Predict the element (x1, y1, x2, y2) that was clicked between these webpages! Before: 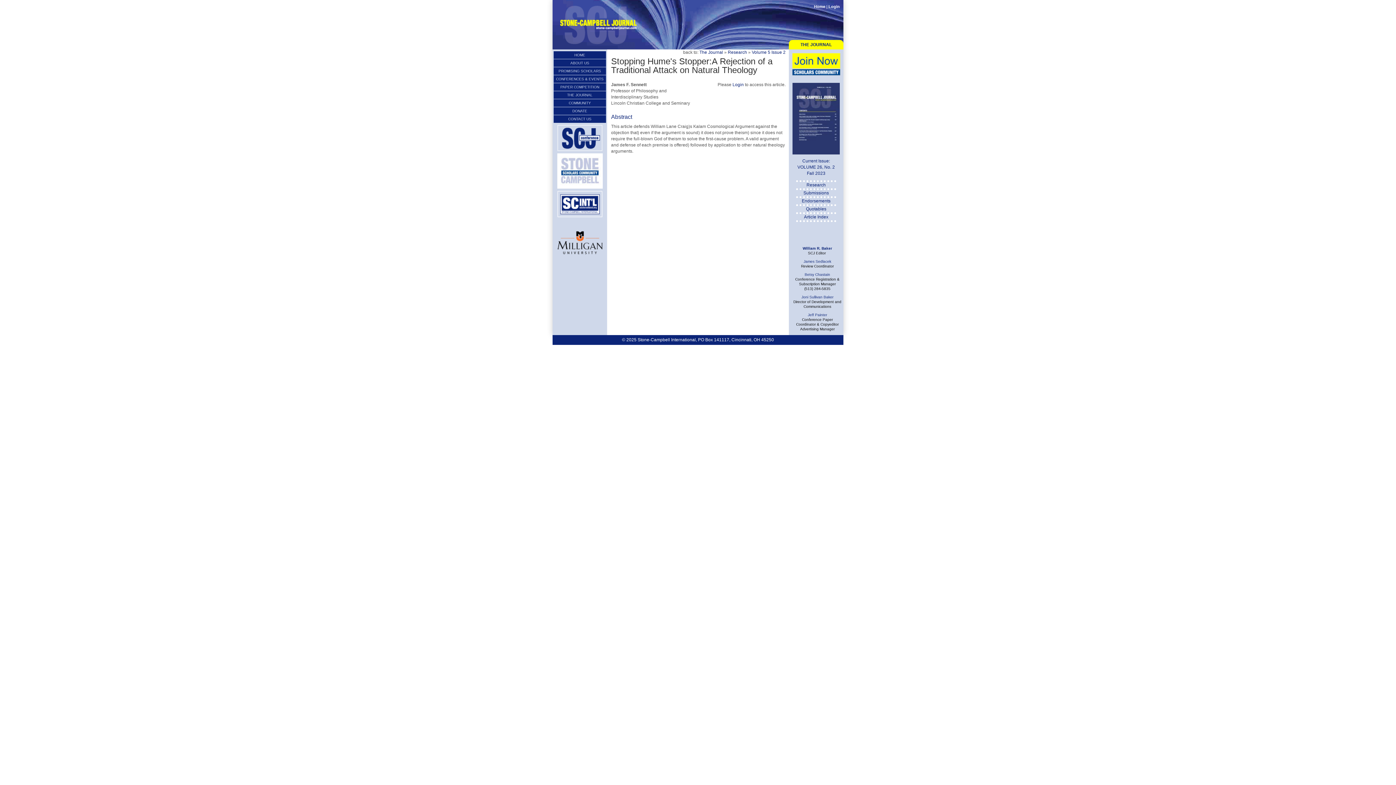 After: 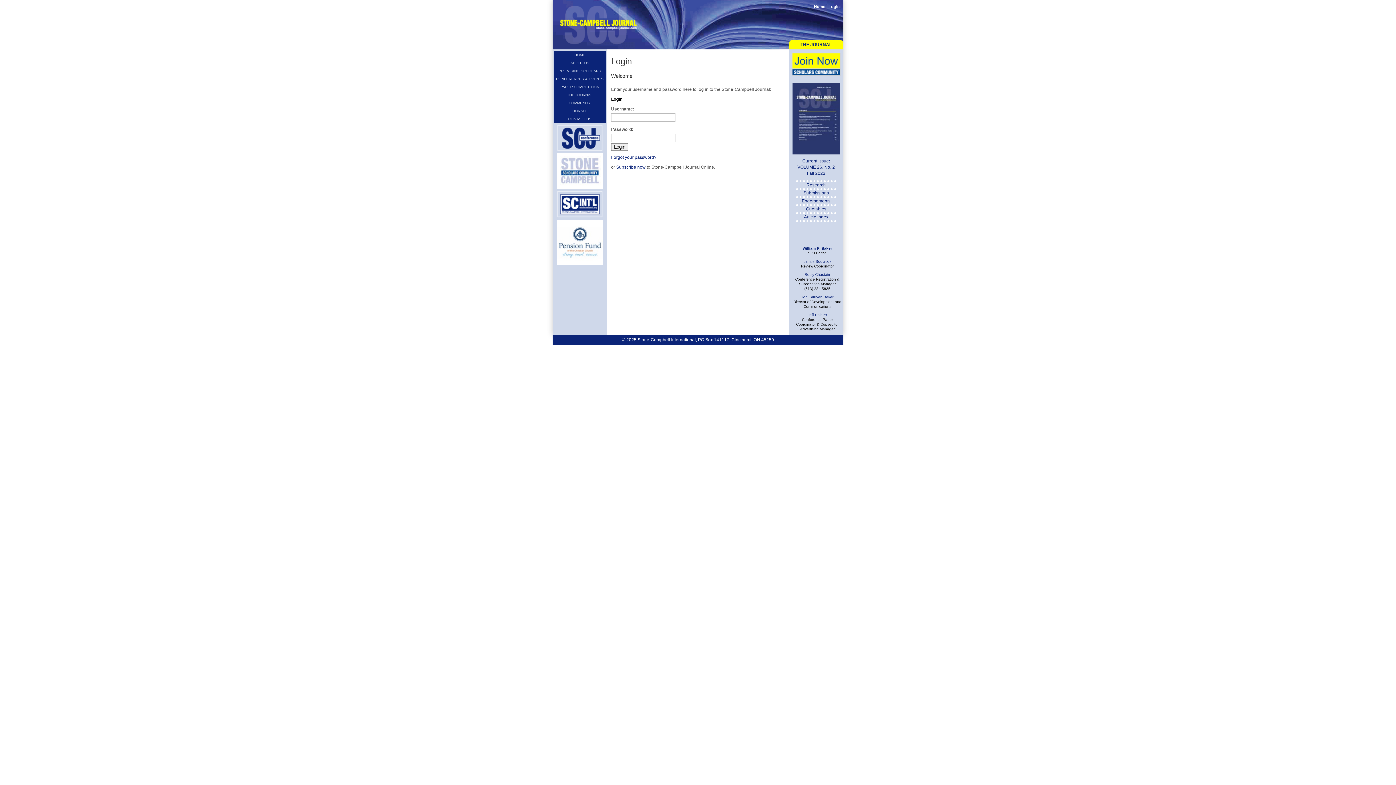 Action: bbox: (828, 4, 840, 8) label: Login